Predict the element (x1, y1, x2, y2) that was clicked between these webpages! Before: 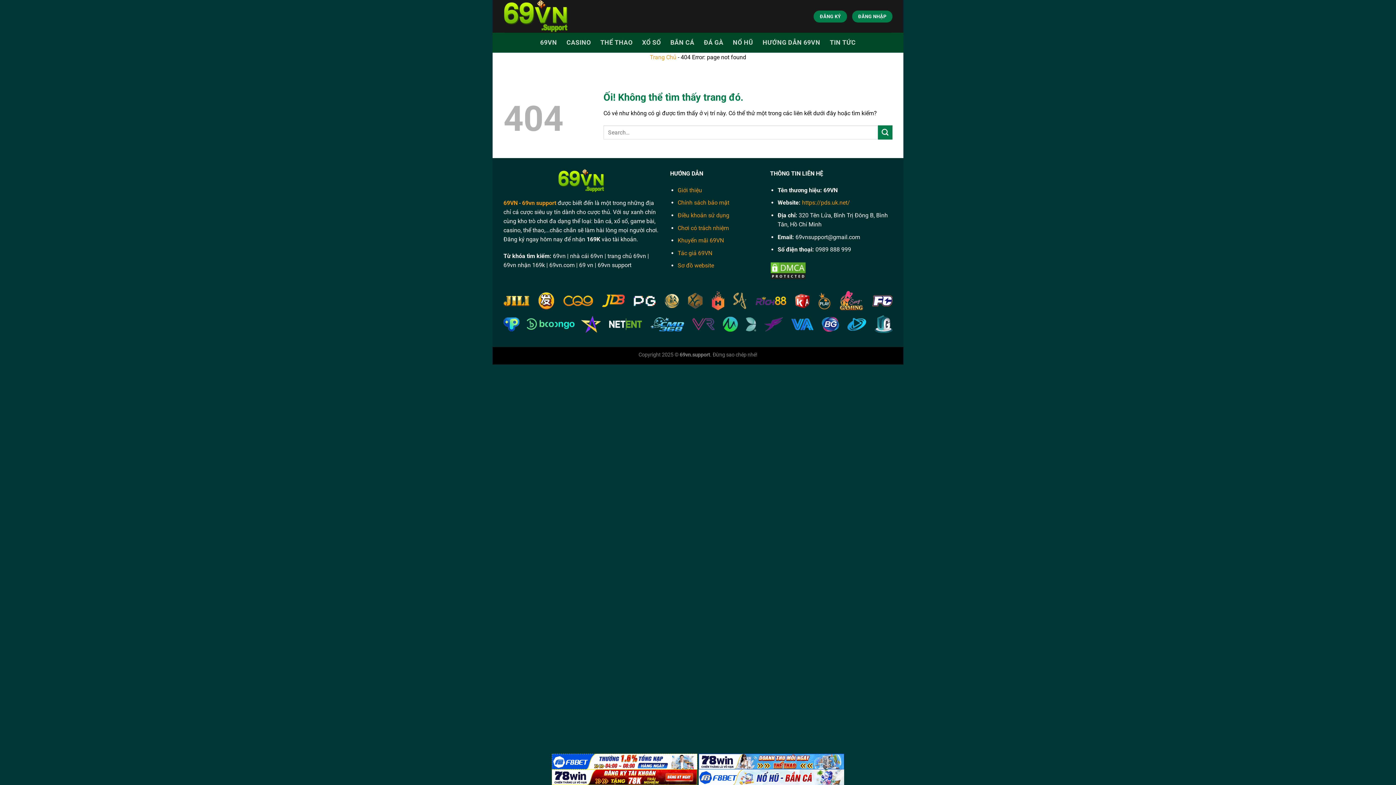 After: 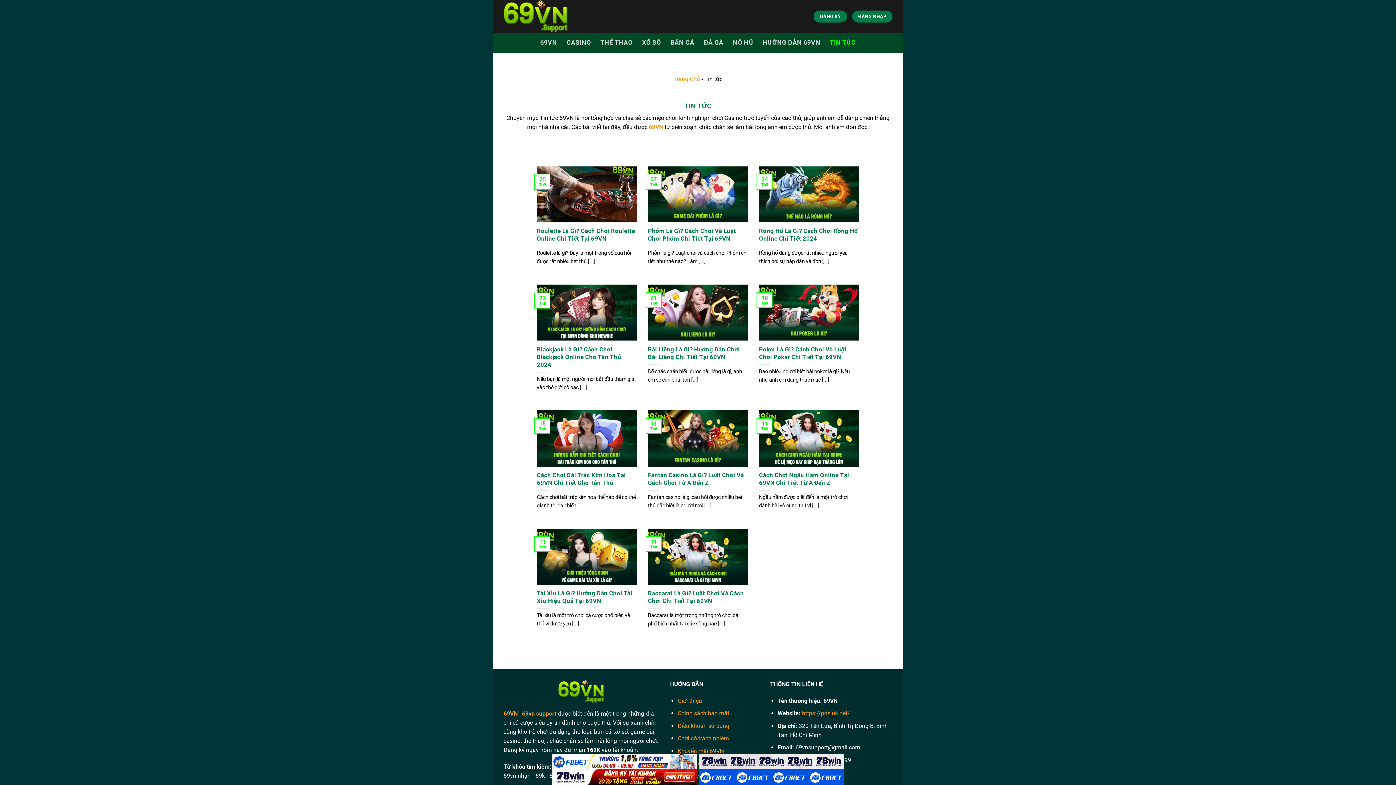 Action: bbox: (830, 34, 856, 50) label: TIN TỨC